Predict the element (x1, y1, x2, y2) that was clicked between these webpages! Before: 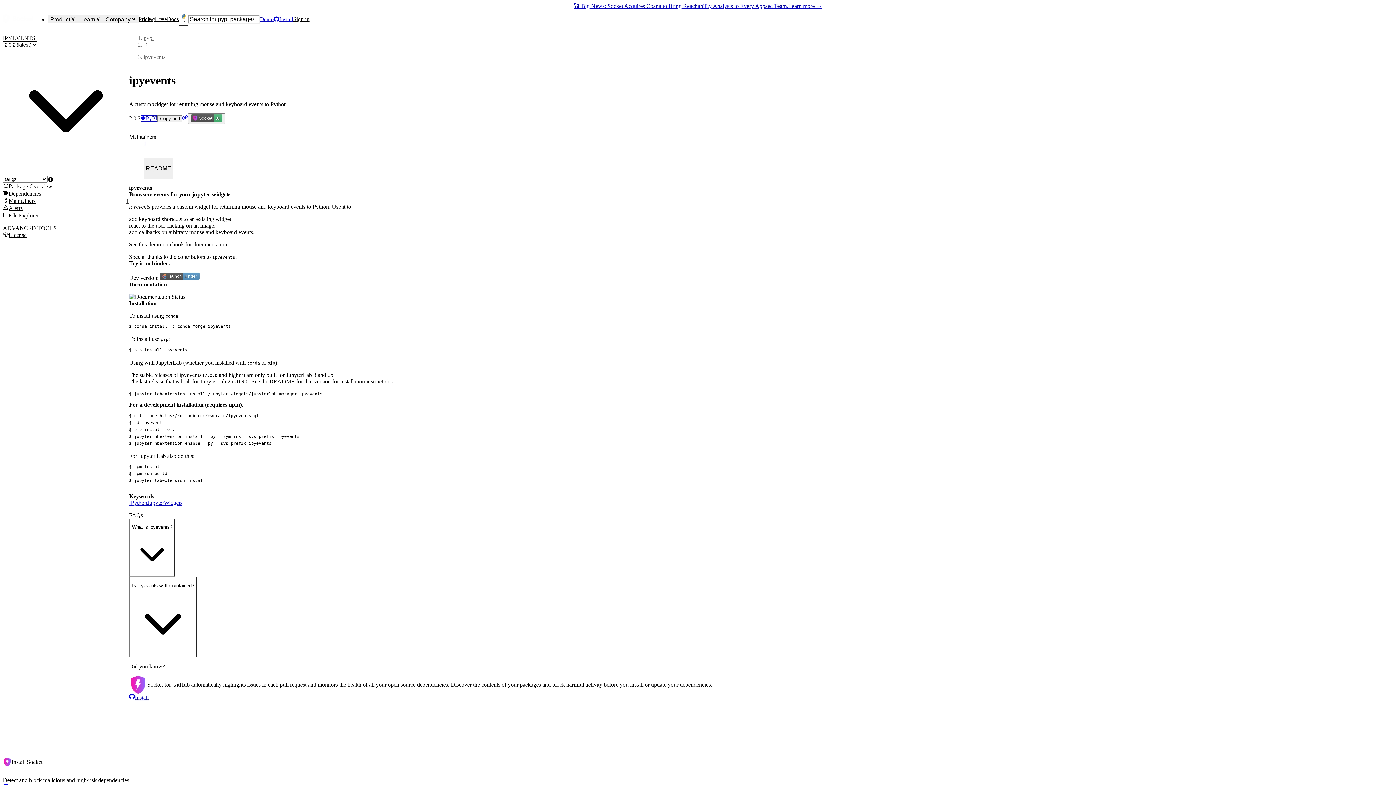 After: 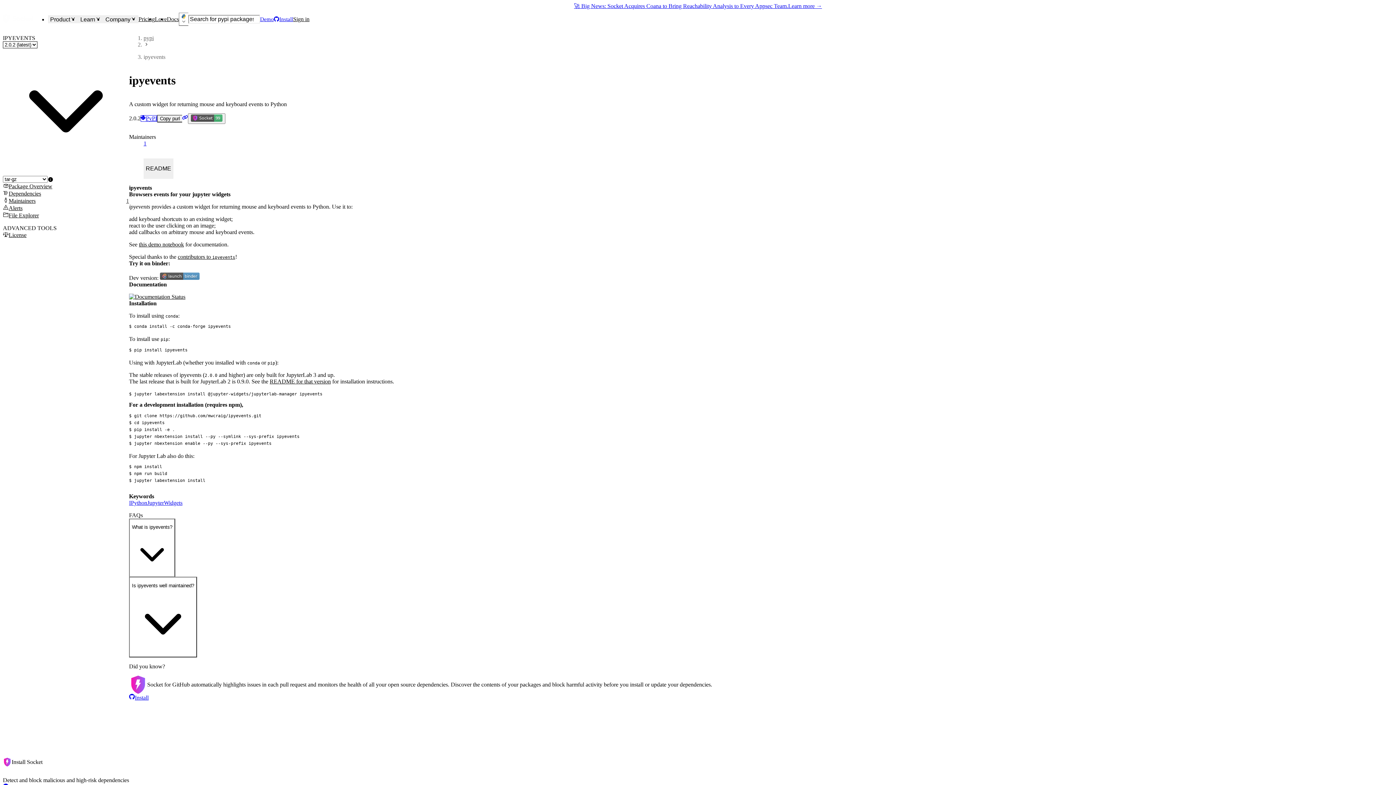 Action: bbox: (260, 16, 273, 22) label: Demo